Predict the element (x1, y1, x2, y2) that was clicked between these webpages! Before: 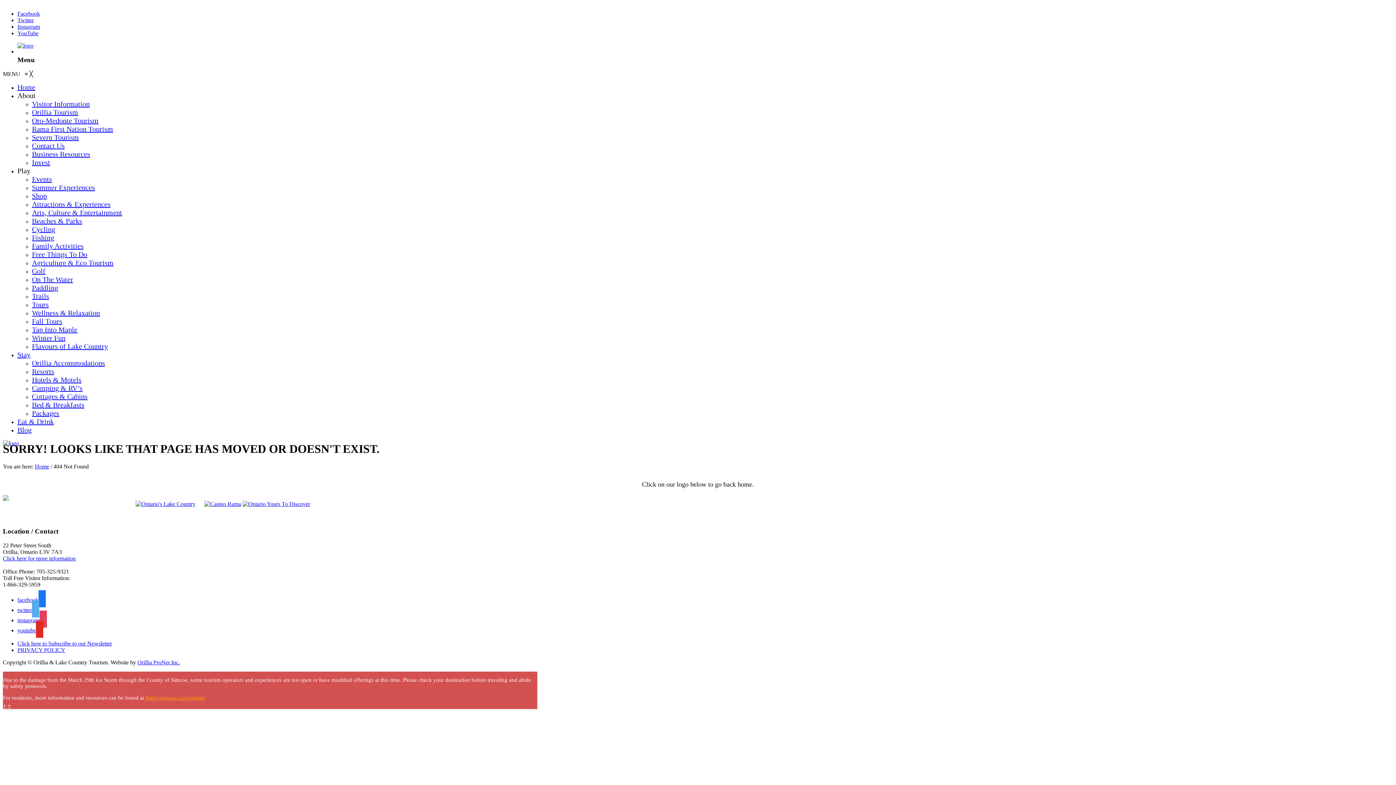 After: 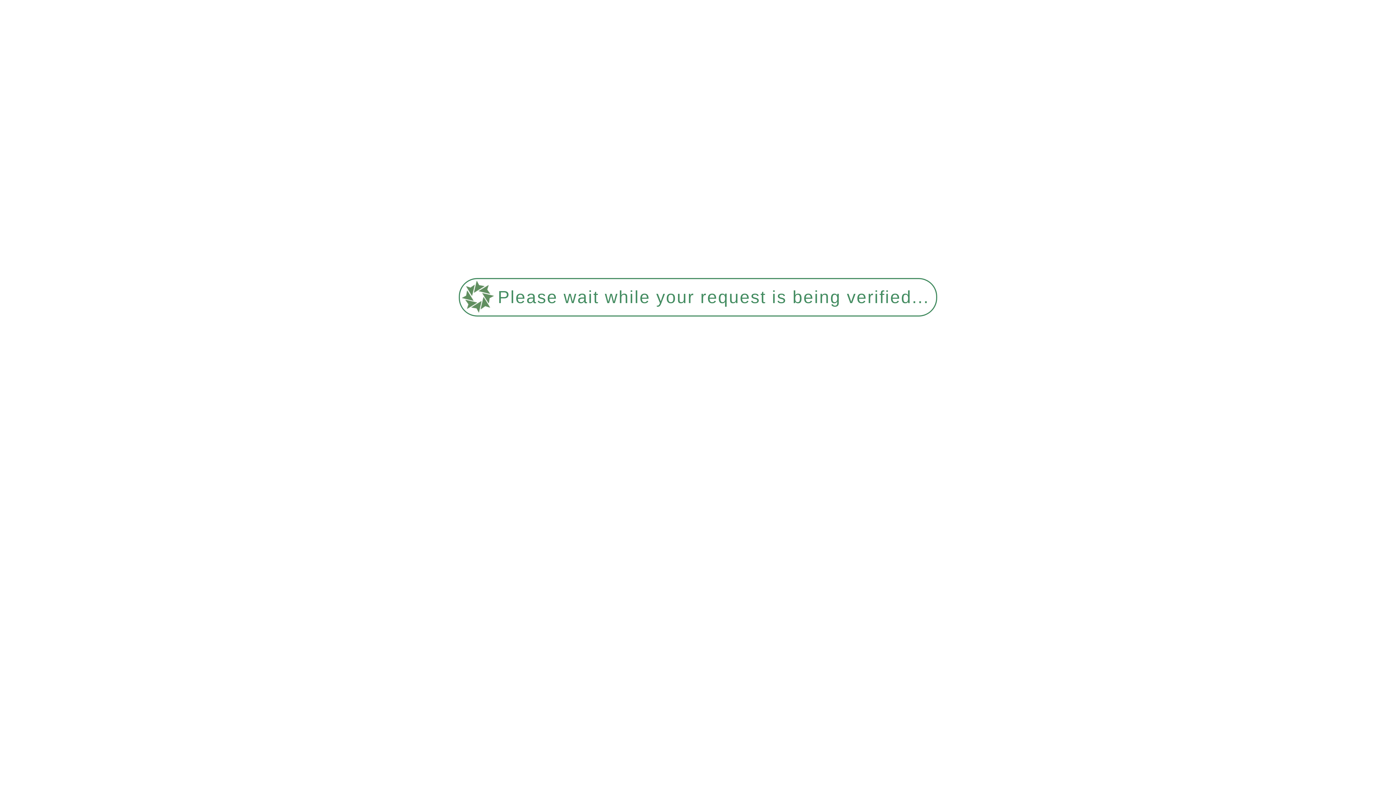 Action: label: Cycling bbox: (32, 225, 55, 233)